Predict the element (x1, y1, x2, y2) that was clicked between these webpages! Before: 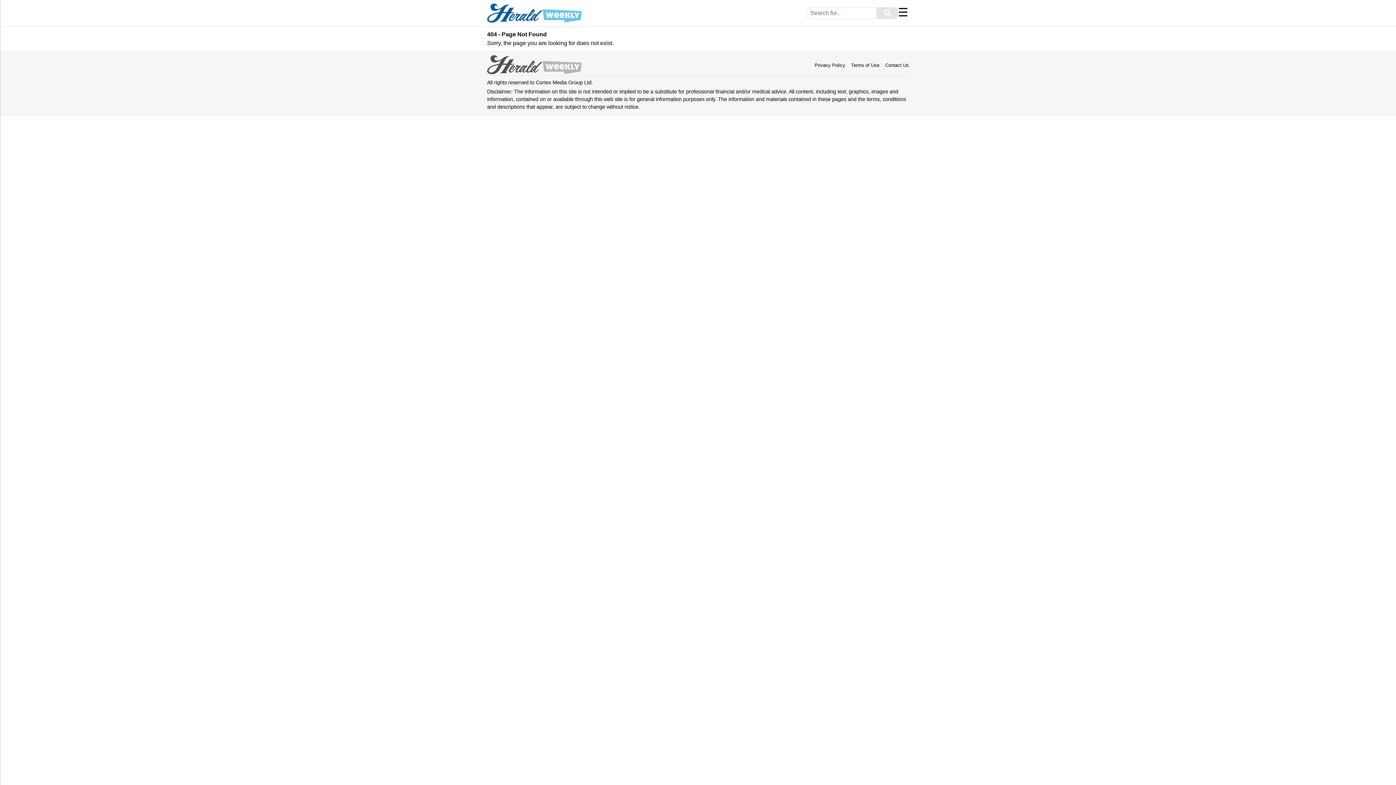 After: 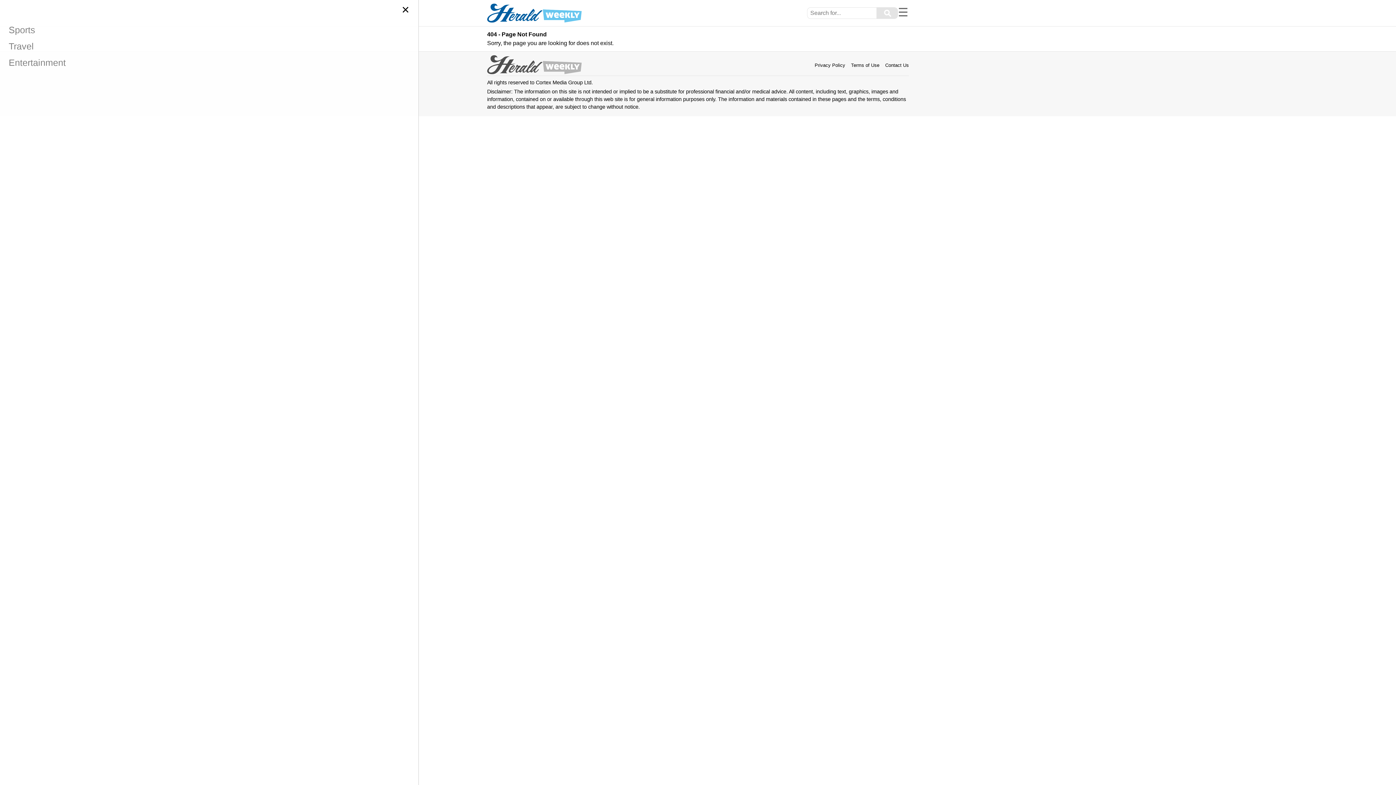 Action: bbox: (898, 5, 908, 18) label: Menu